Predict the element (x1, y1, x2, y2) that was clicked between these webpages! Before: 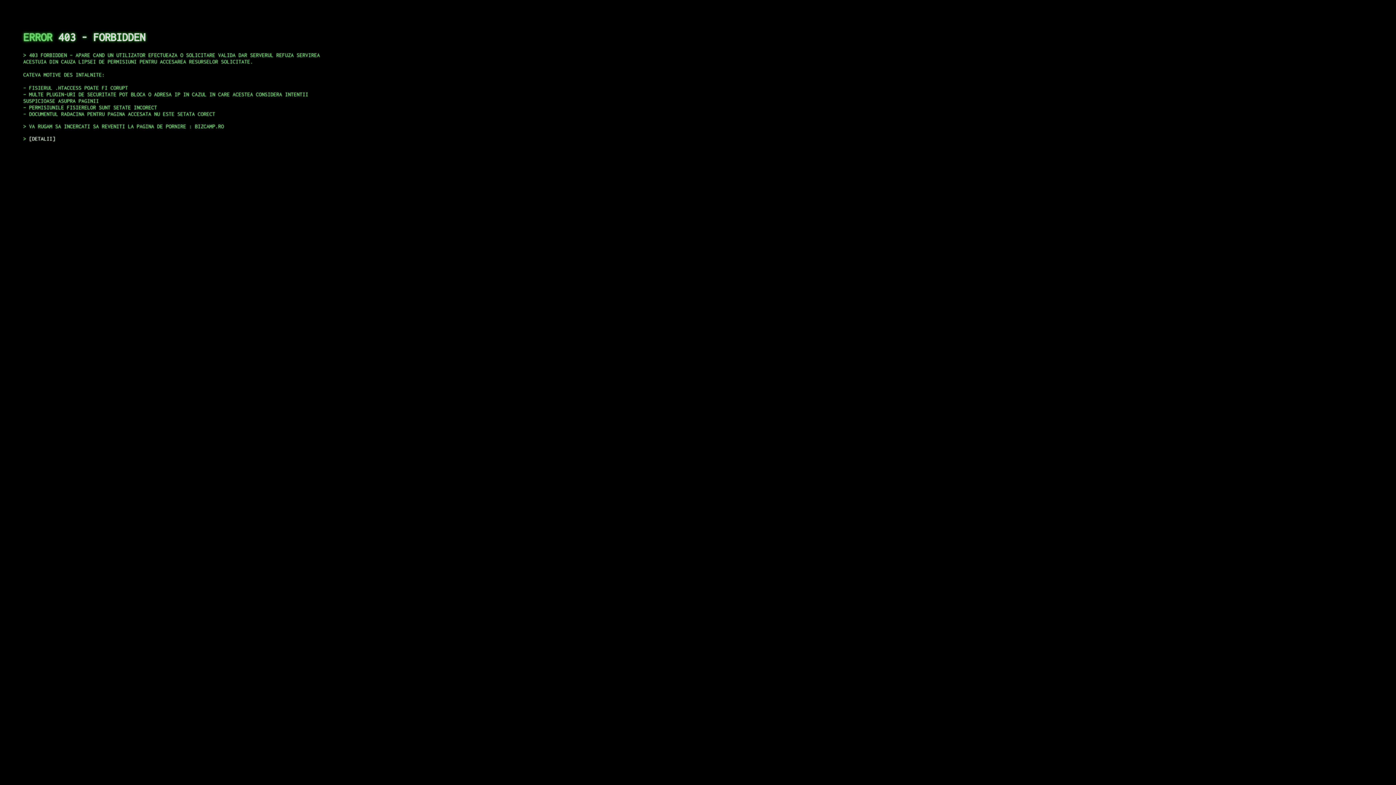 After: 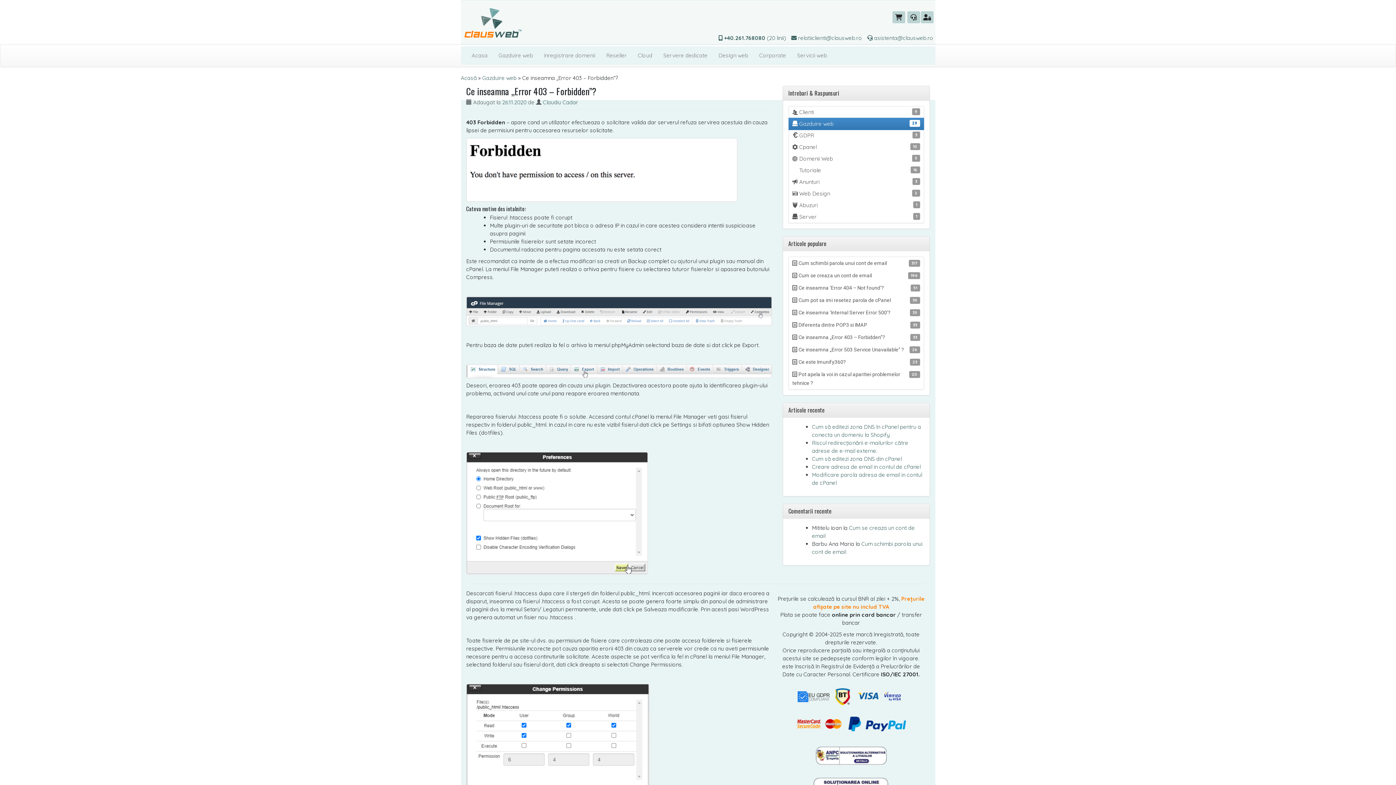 Action: bbox: (29, 135, 55, 141) label: DETALII